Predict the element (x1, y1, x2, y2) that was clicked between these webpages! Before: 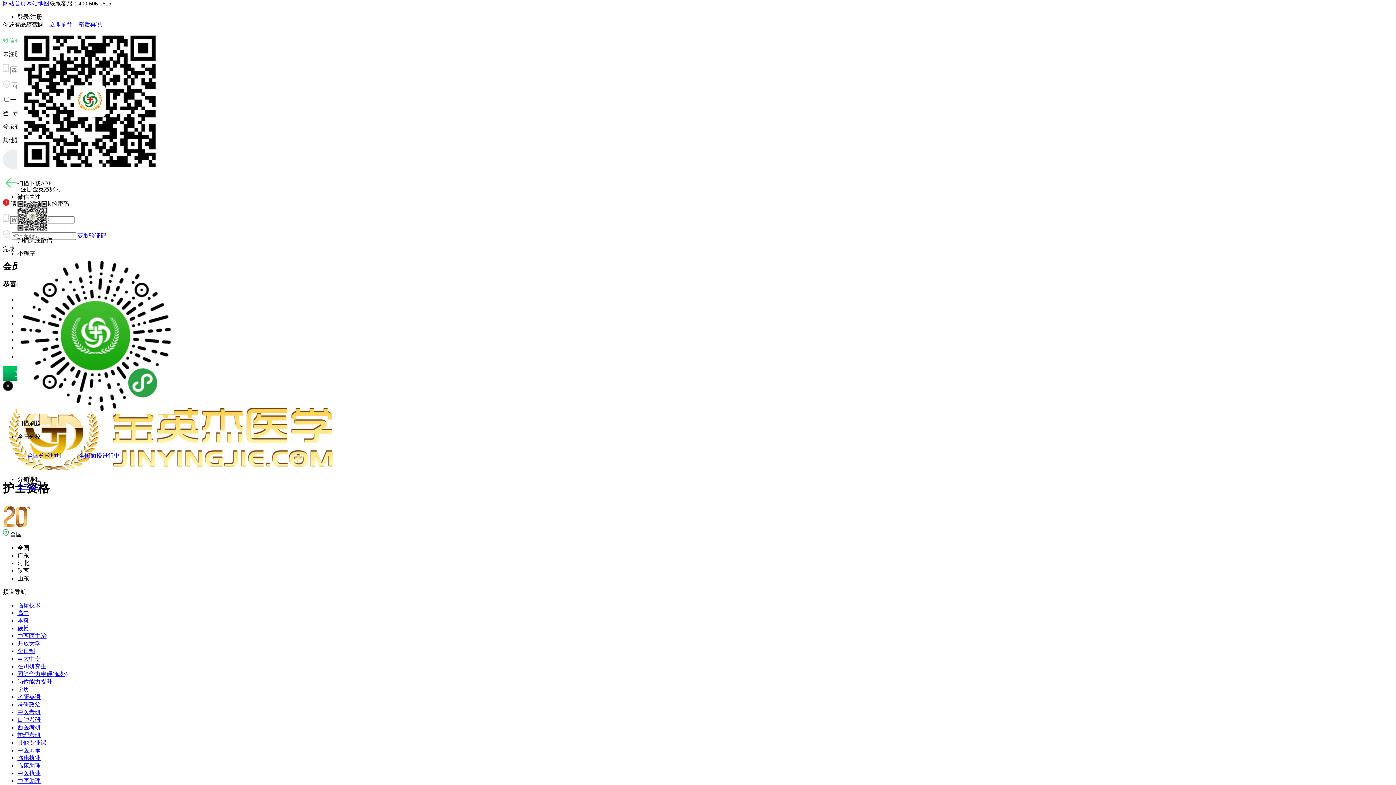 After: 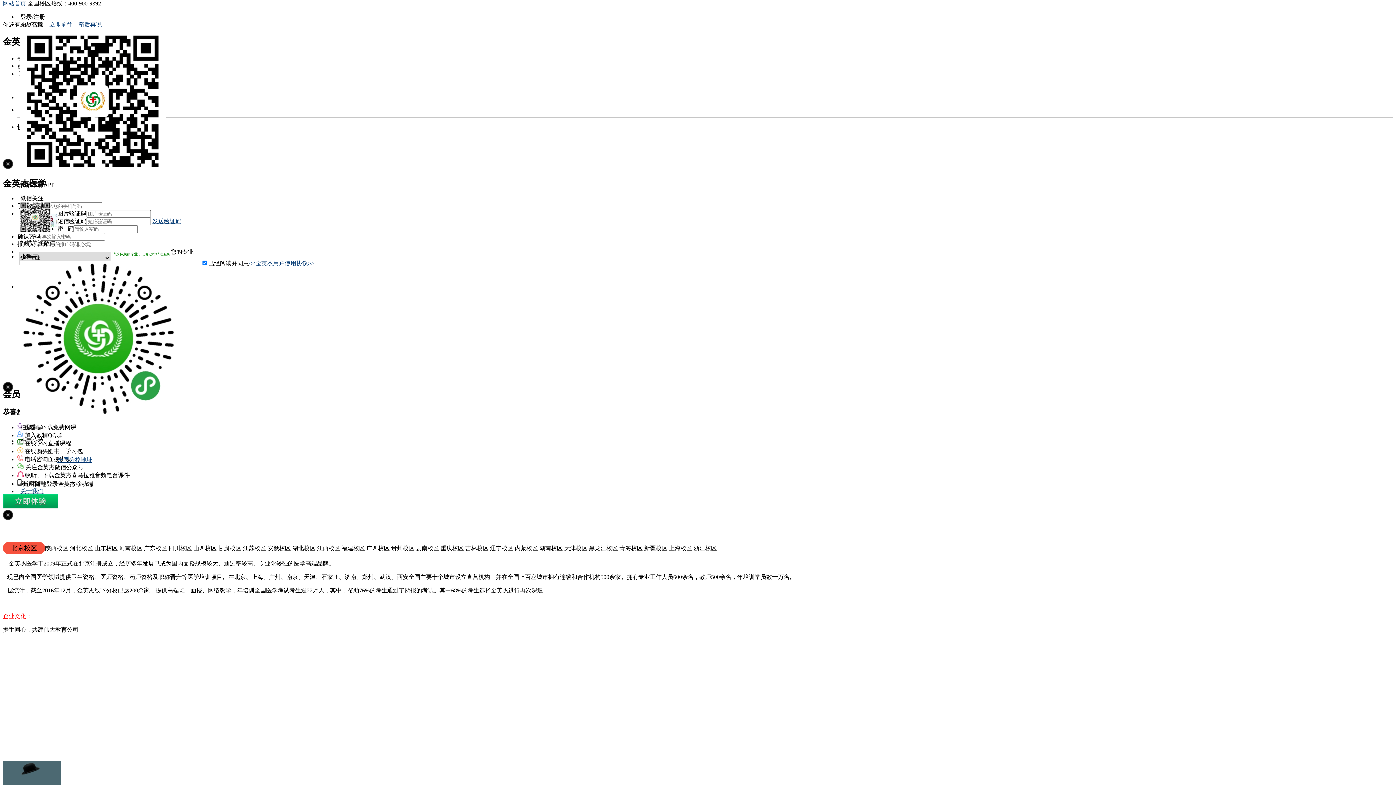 Action: label: 全国分校地址 bbox: (17, 446, 72, 465)